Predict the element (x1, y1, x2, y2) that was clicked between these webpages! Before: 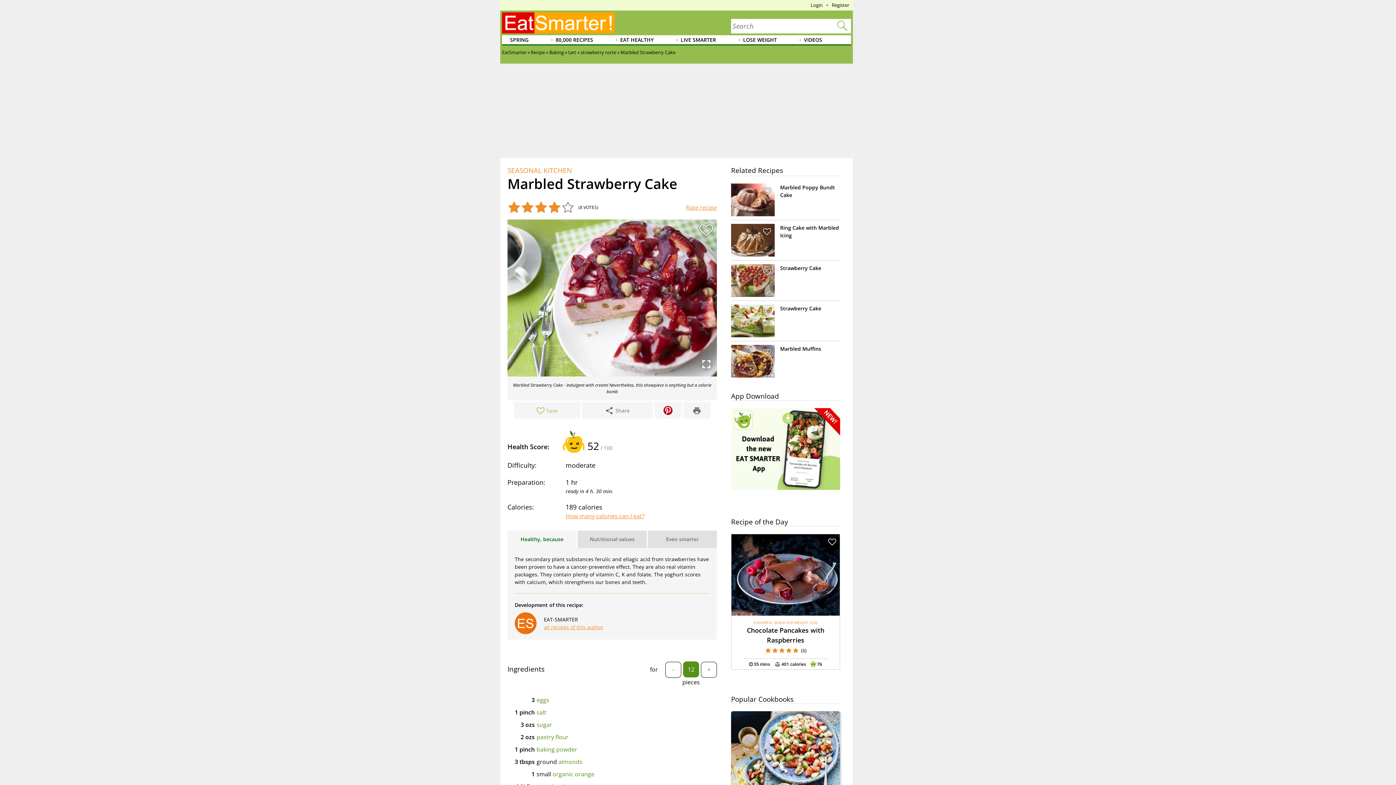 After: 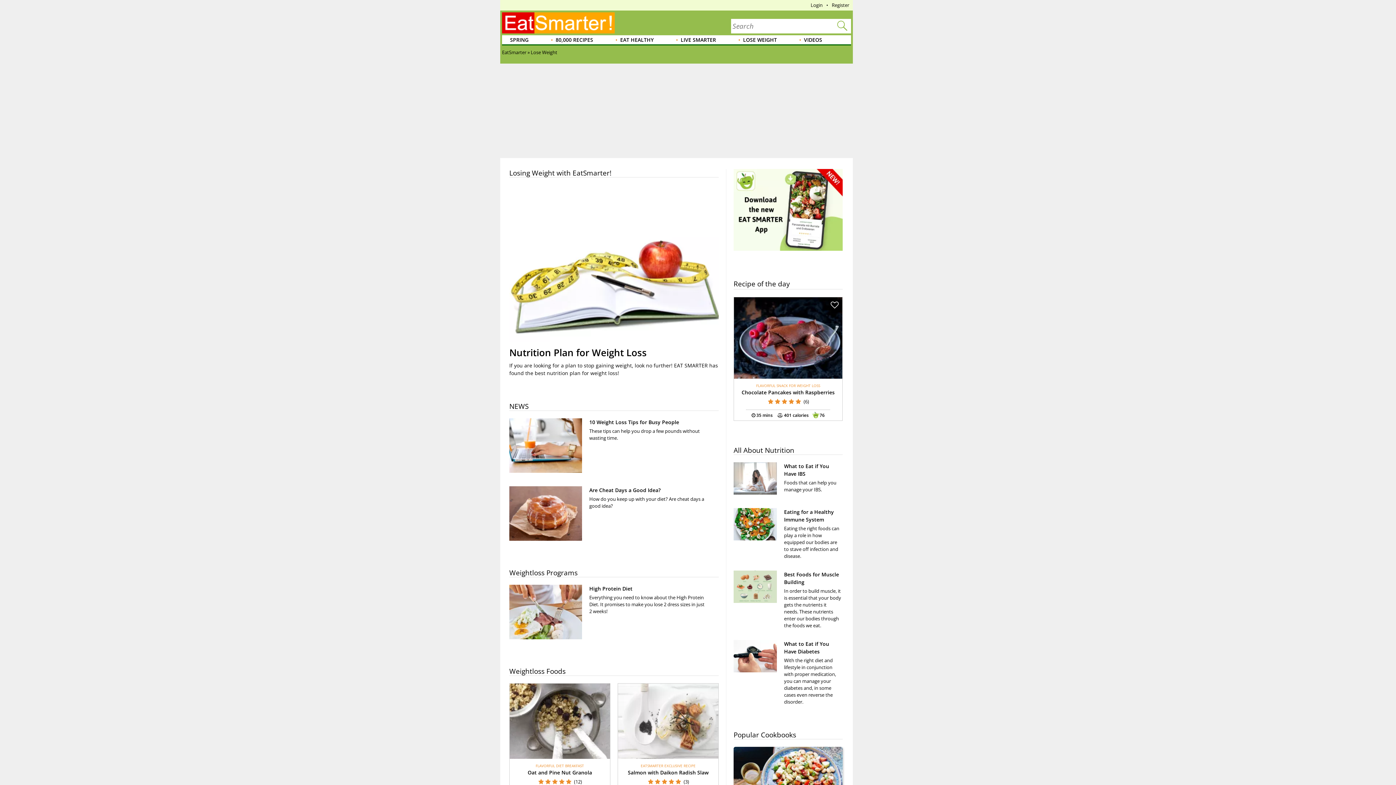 Action: label: LOSE WEIGHT bbox: (737, 35, 777, 45)